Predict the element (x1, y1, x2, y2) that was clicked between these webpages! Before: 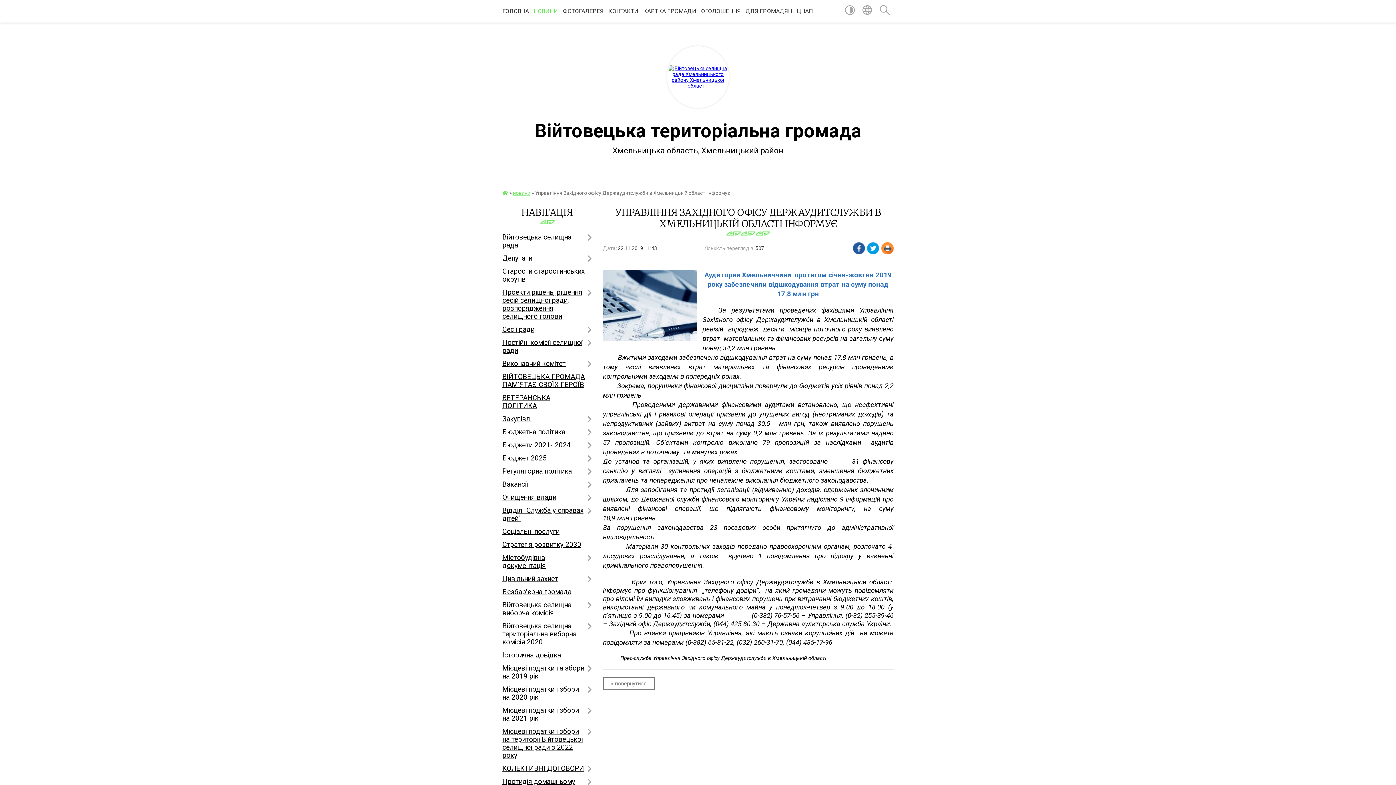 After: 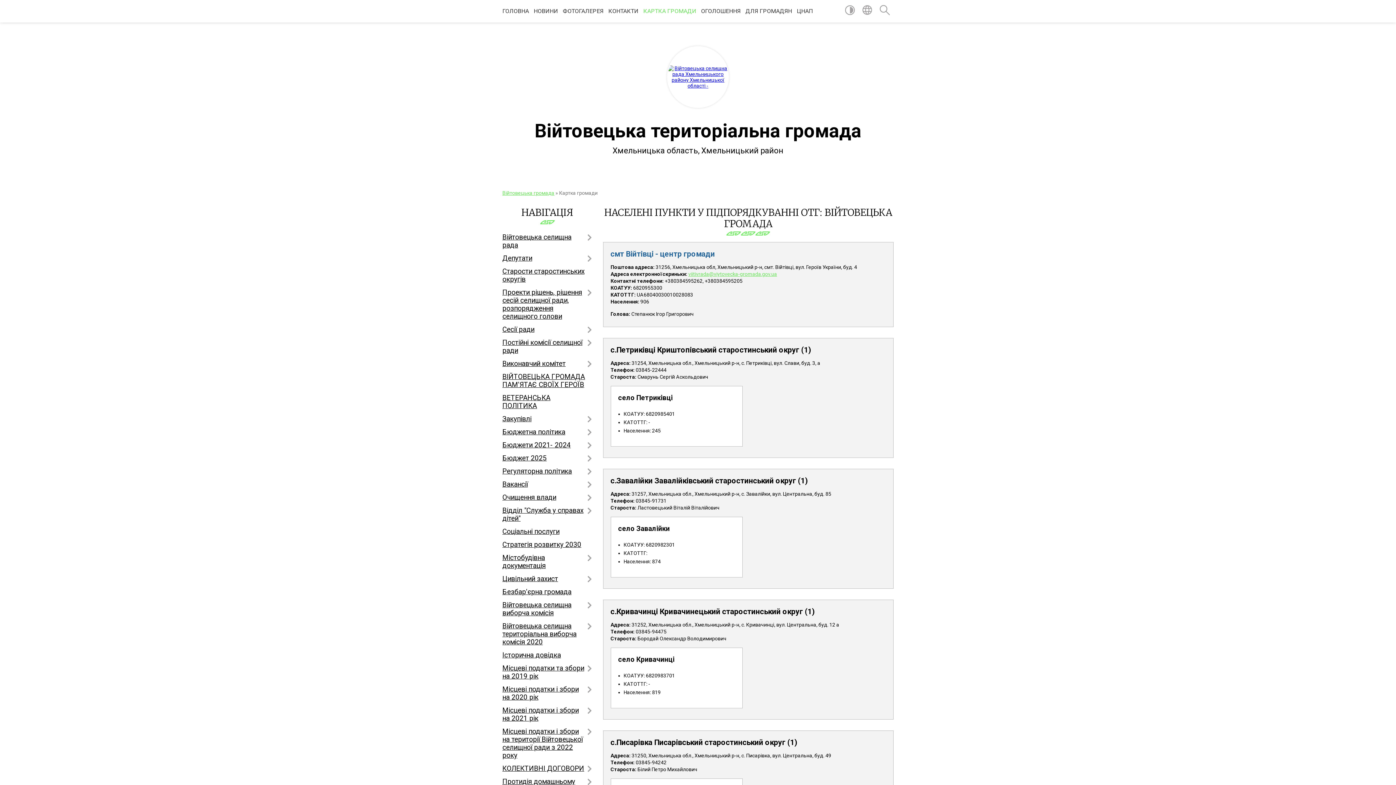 Action: label: КАРТКА ГРОМАДИ bbox: (643, 0, 696, 22)